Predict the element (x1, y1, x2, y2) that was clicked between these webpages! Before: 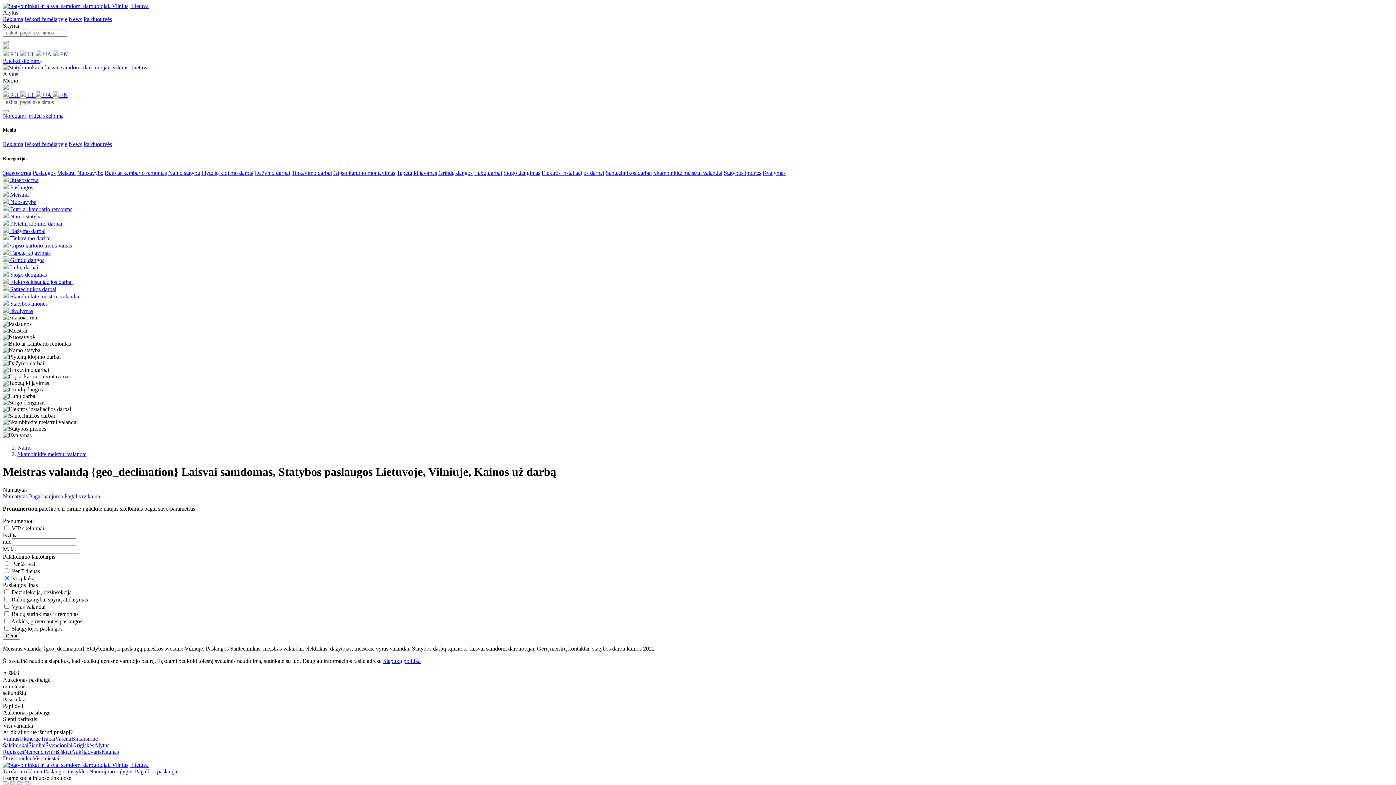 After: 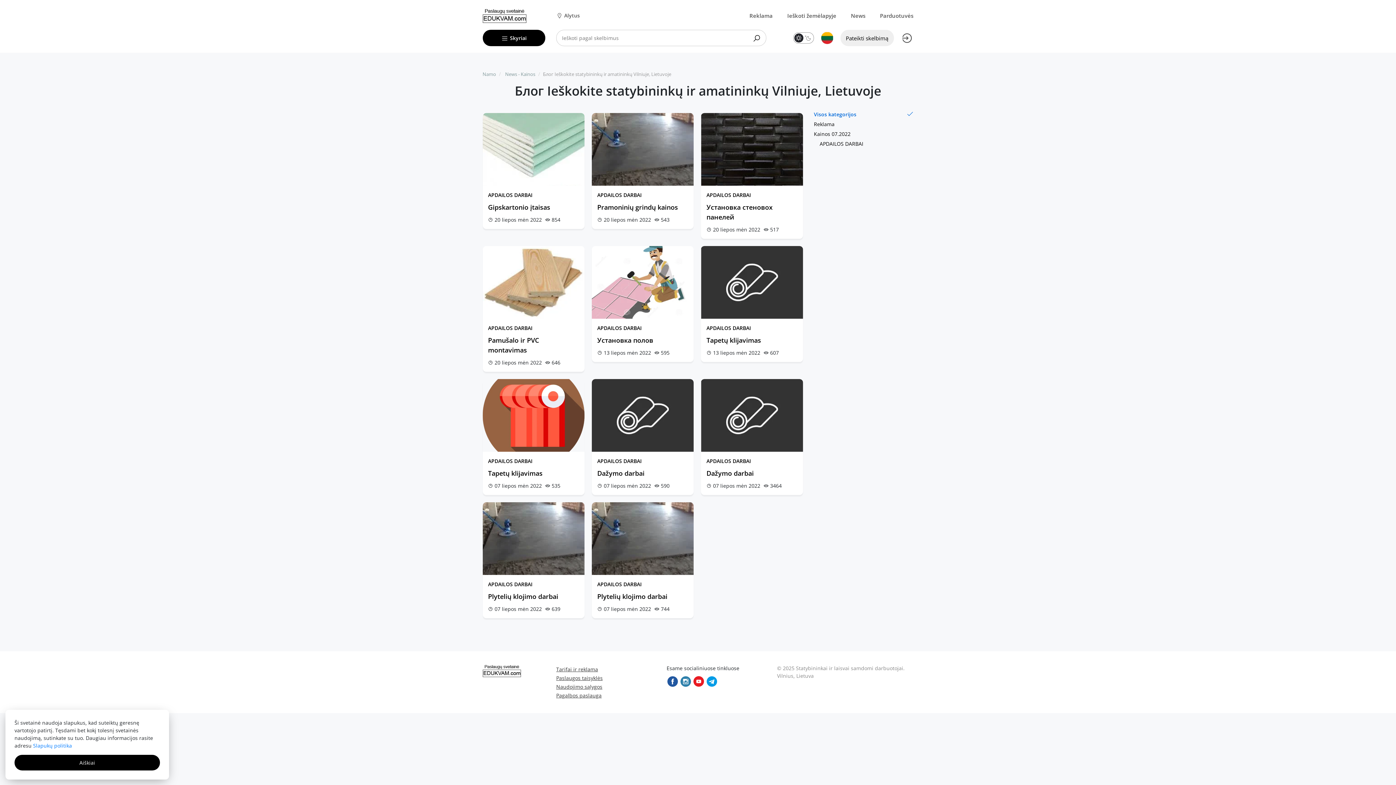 Action: label: News bbox: (68, 141, 82, 147)